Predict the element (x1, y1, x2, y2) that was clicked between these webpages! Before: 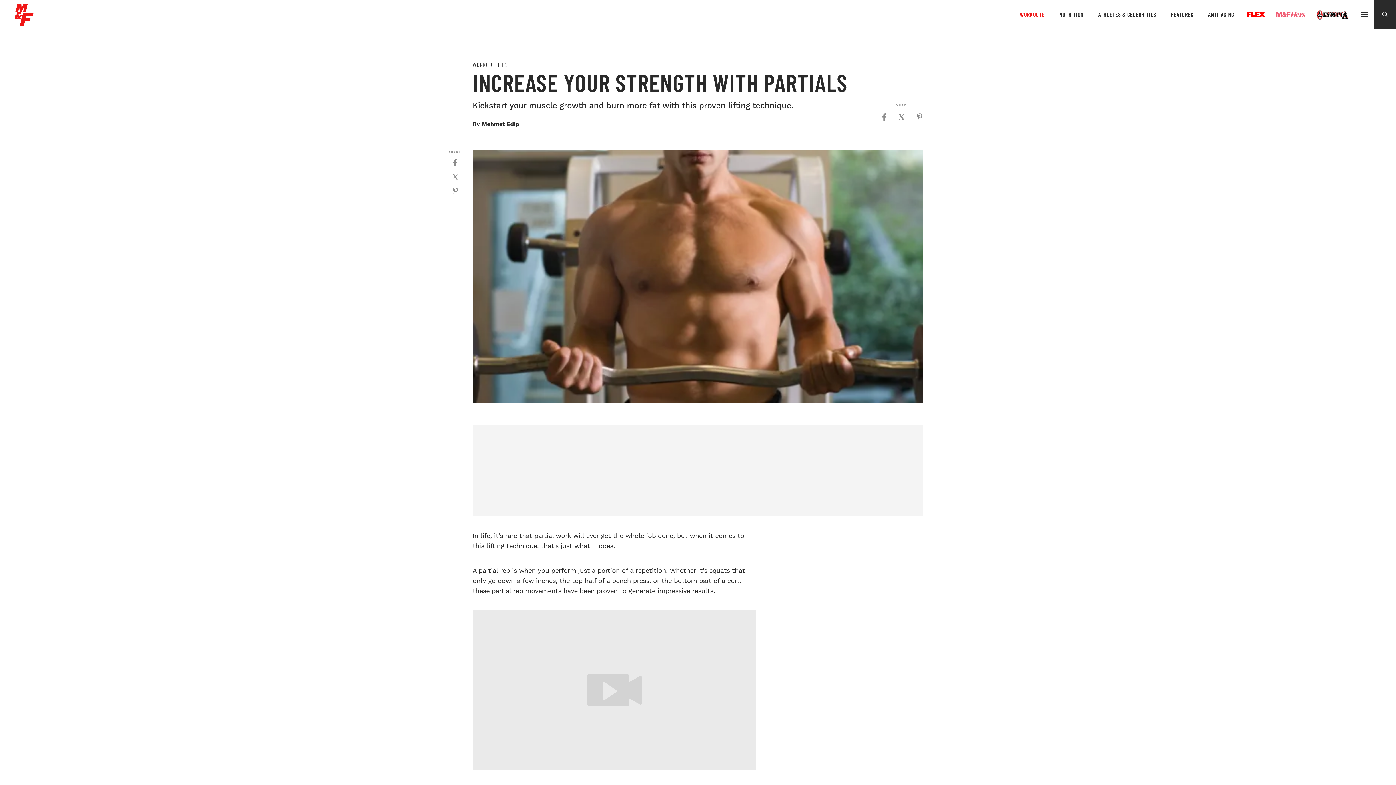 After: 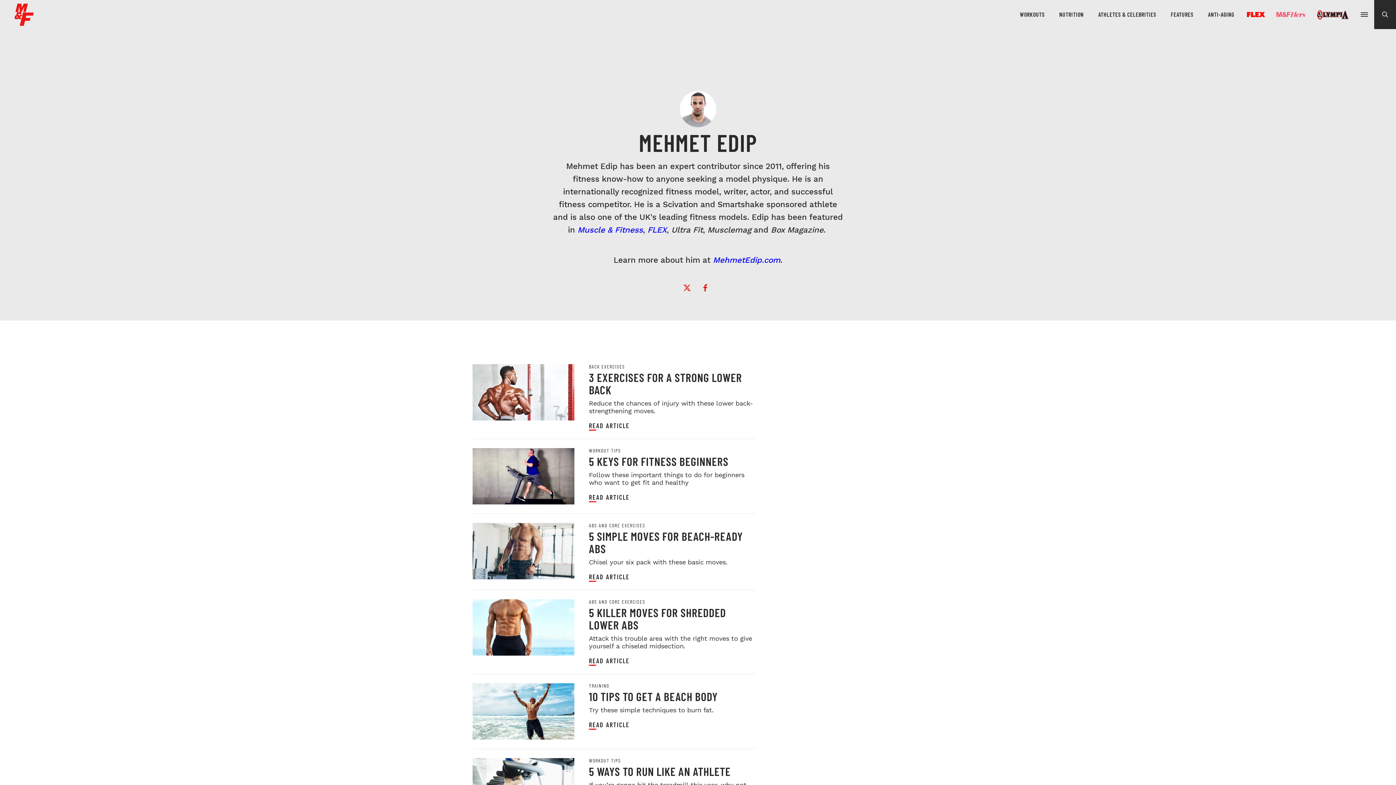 Action: label: Mehmet Edip bbox: (481, 120, 519, 127)